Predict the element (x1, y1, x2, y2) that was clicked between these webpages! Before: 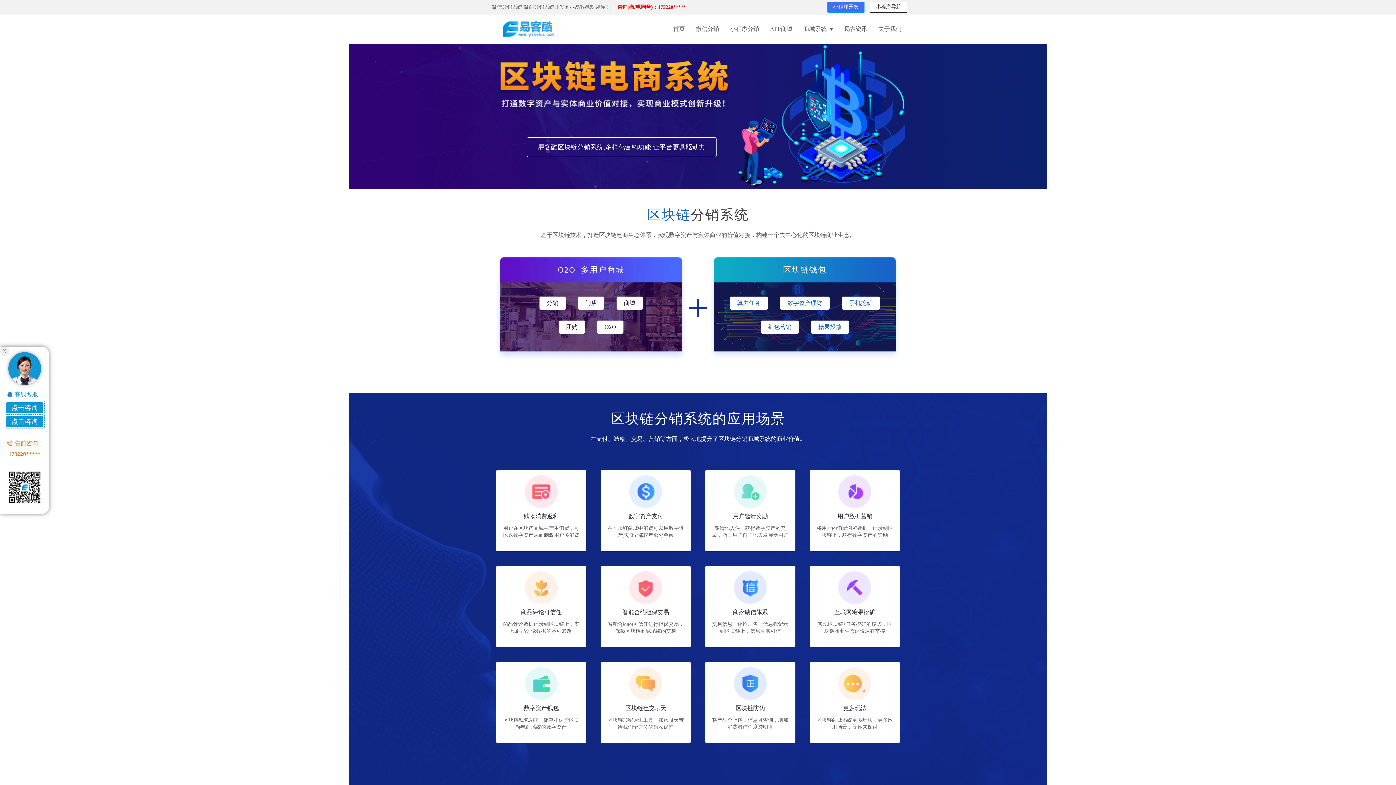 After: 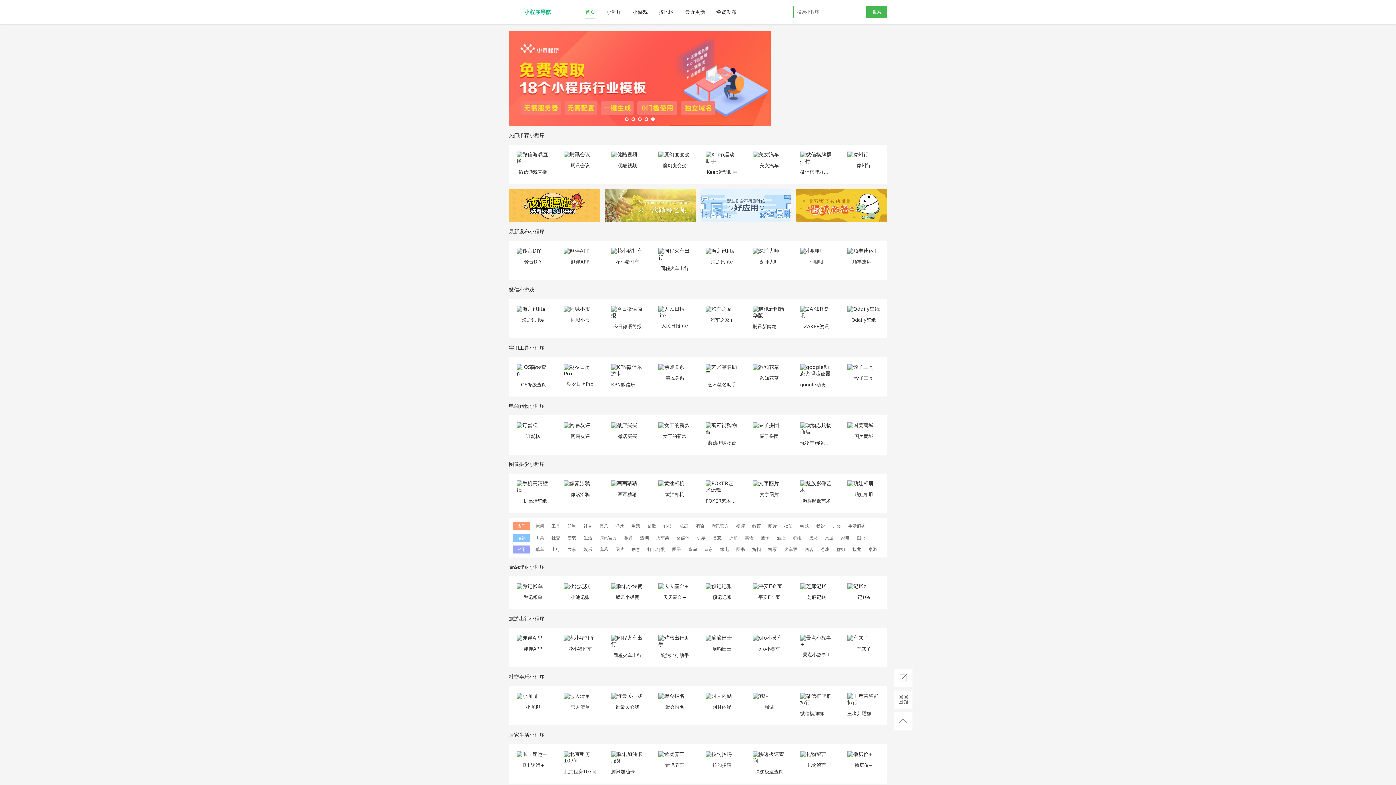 Action: bbox: (870, 1, 907, 12) label: 小程序导航